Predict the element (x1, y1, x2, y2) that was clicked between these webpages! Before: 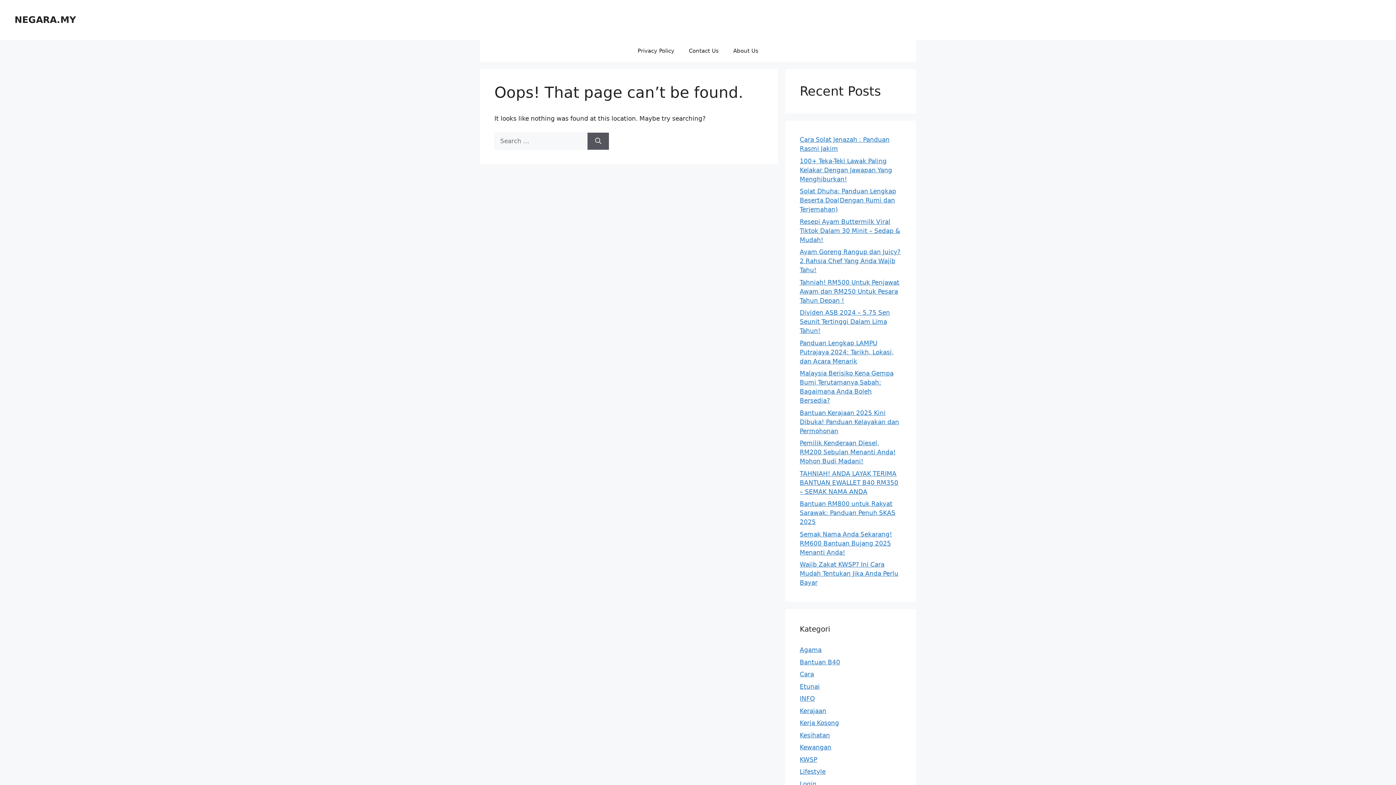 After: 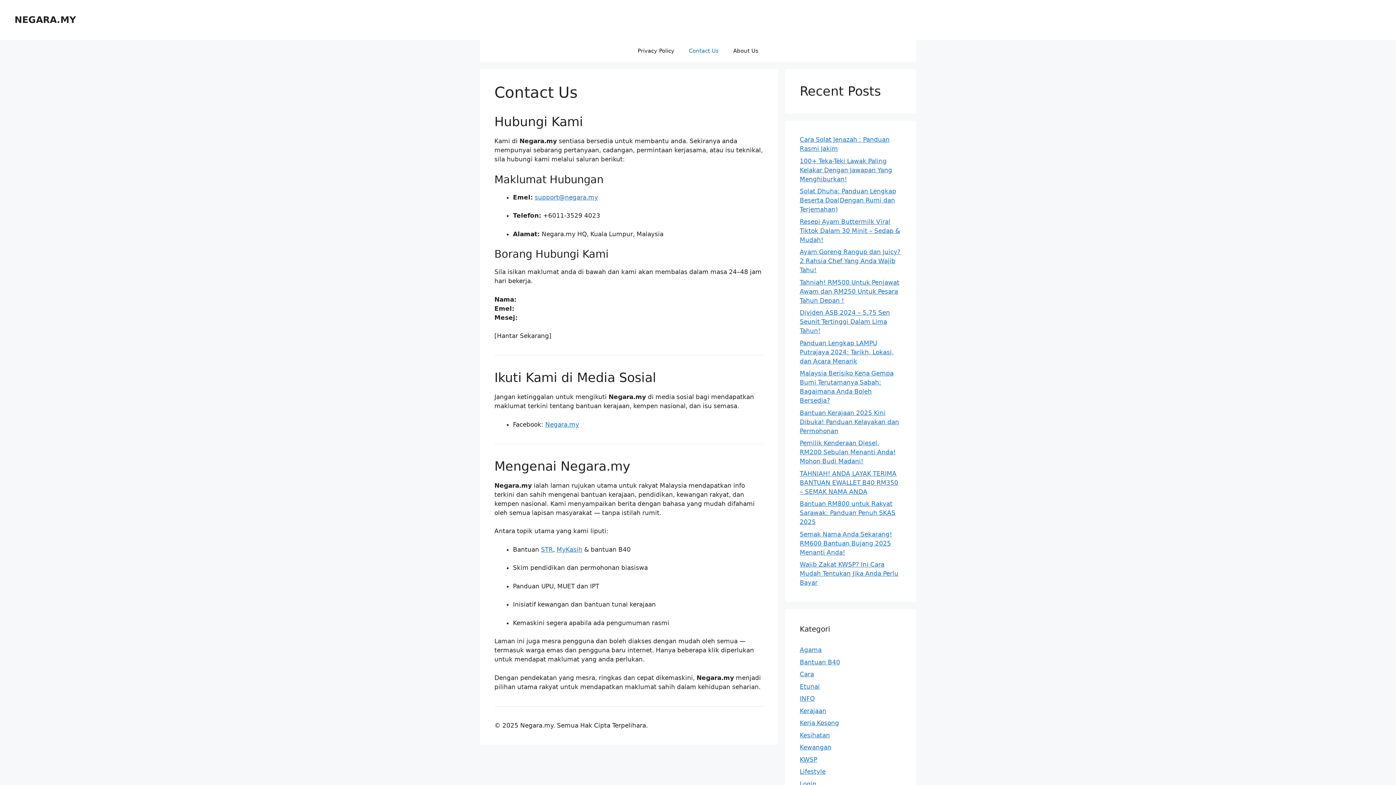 Action: bbox: (681, 40, 726, 61) label: Contact Us